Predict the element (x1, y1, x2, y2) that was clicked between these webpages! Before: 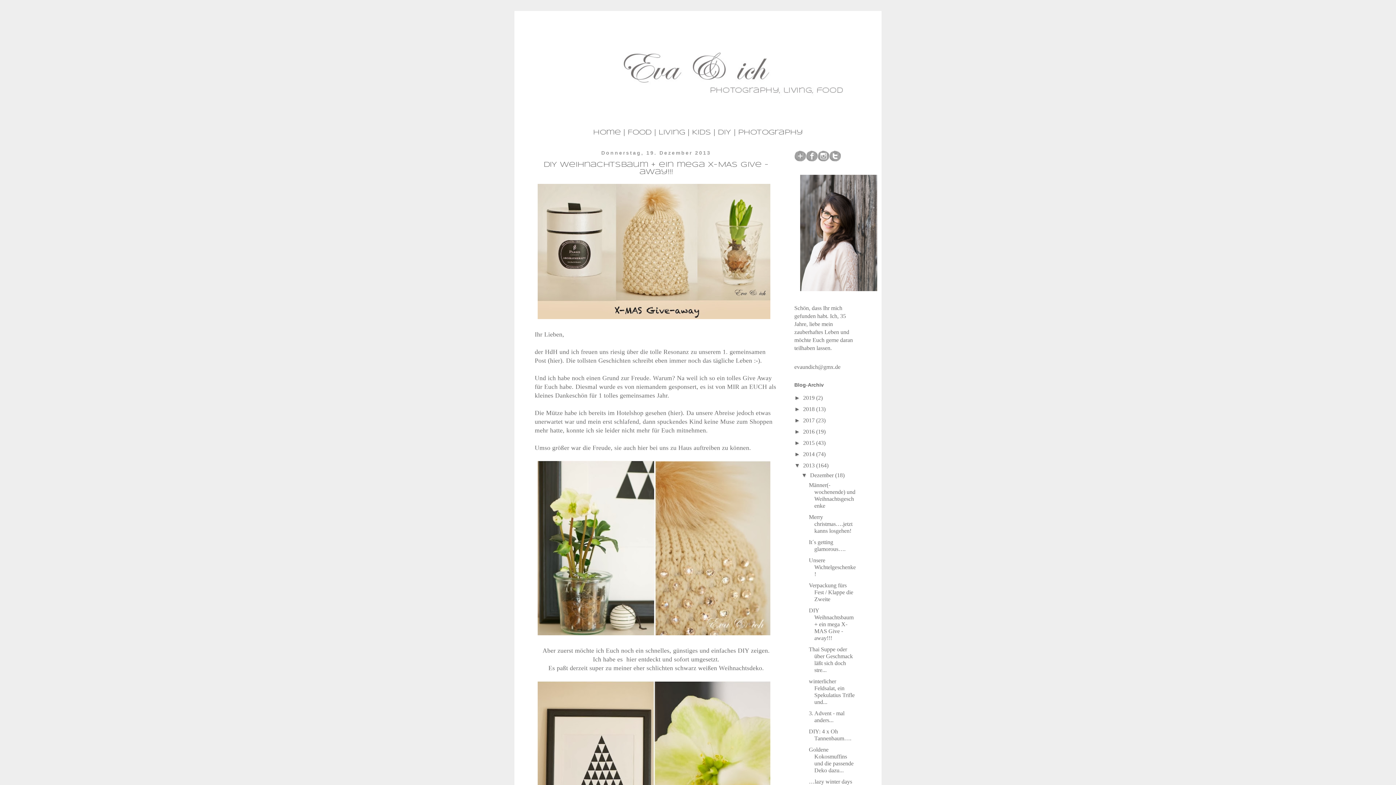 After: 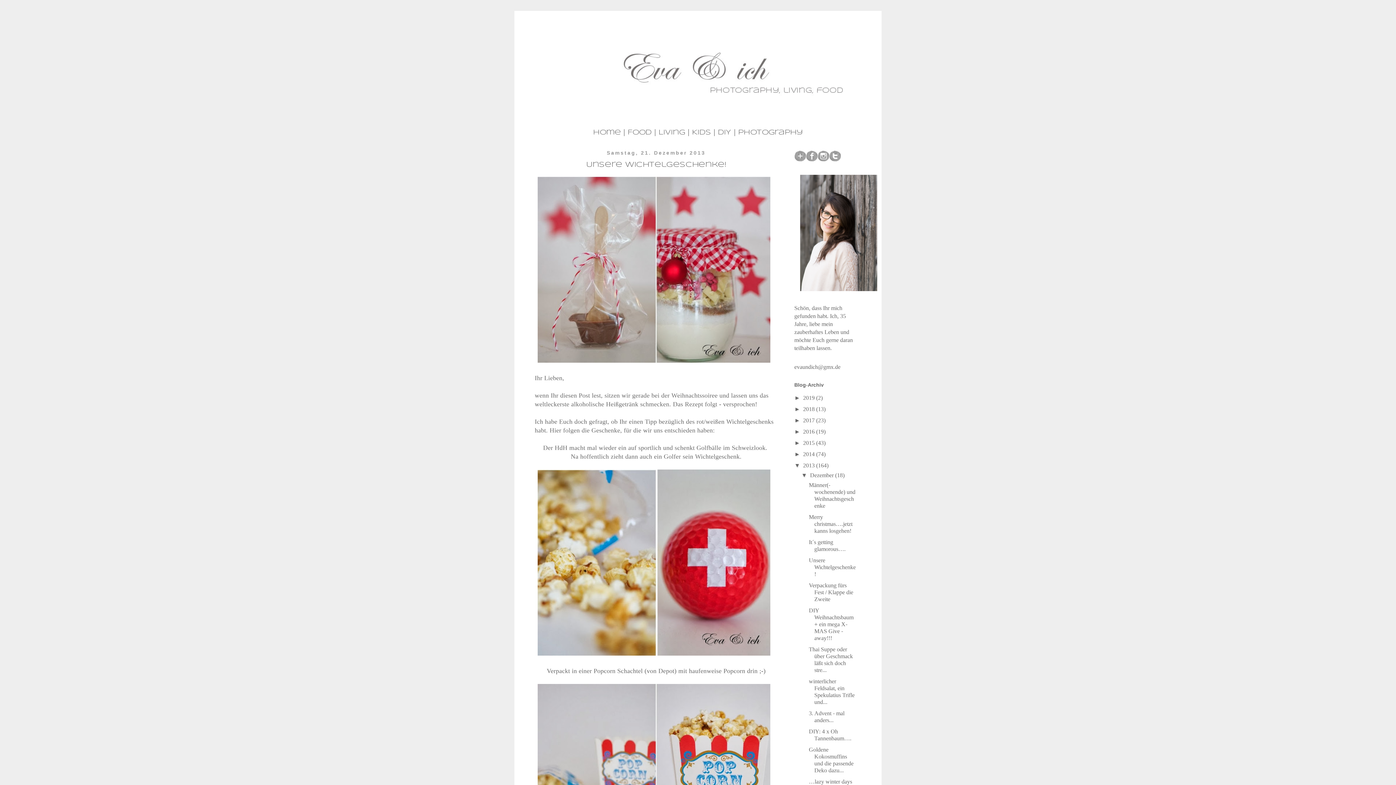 Action: label: Unsere Wichtelgeschenke! bbox: (809, 557, 855, 577)